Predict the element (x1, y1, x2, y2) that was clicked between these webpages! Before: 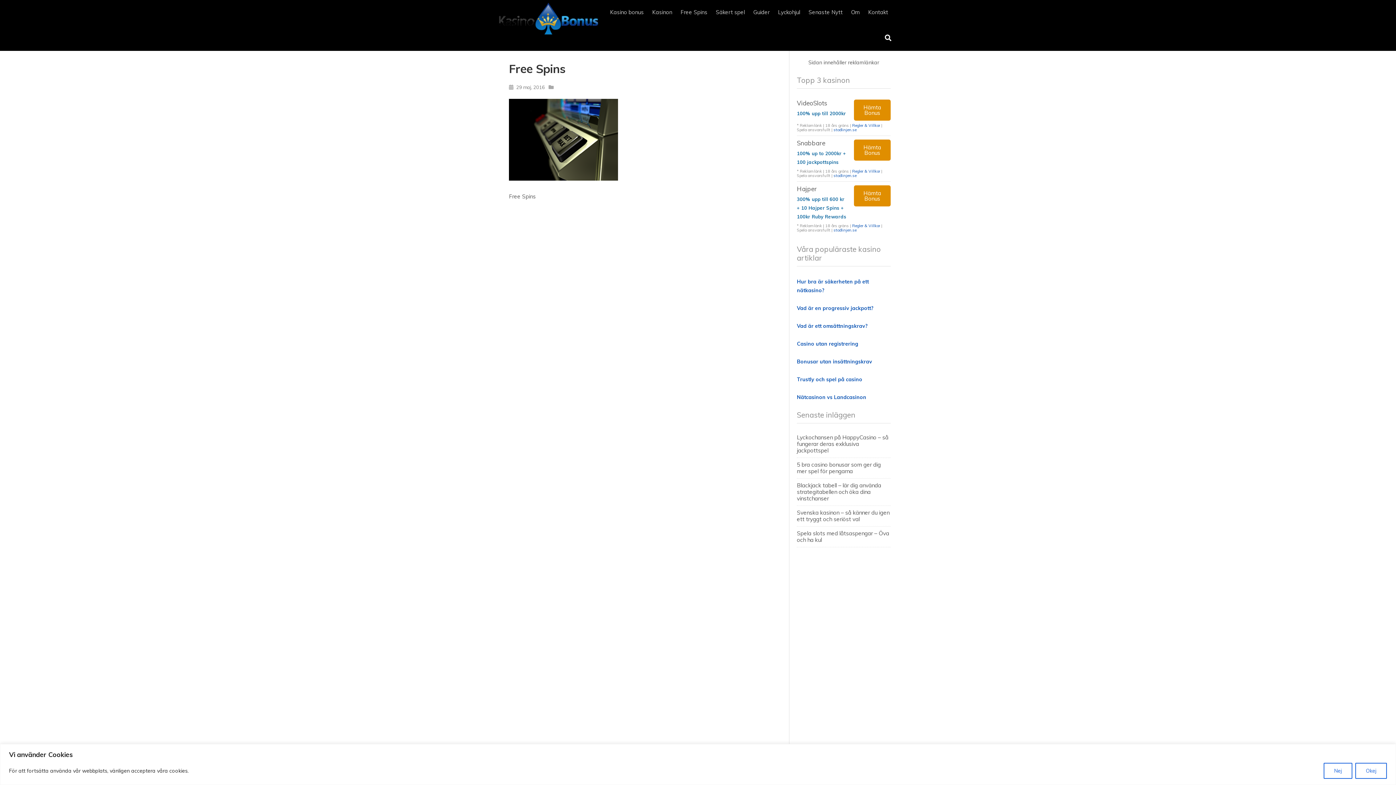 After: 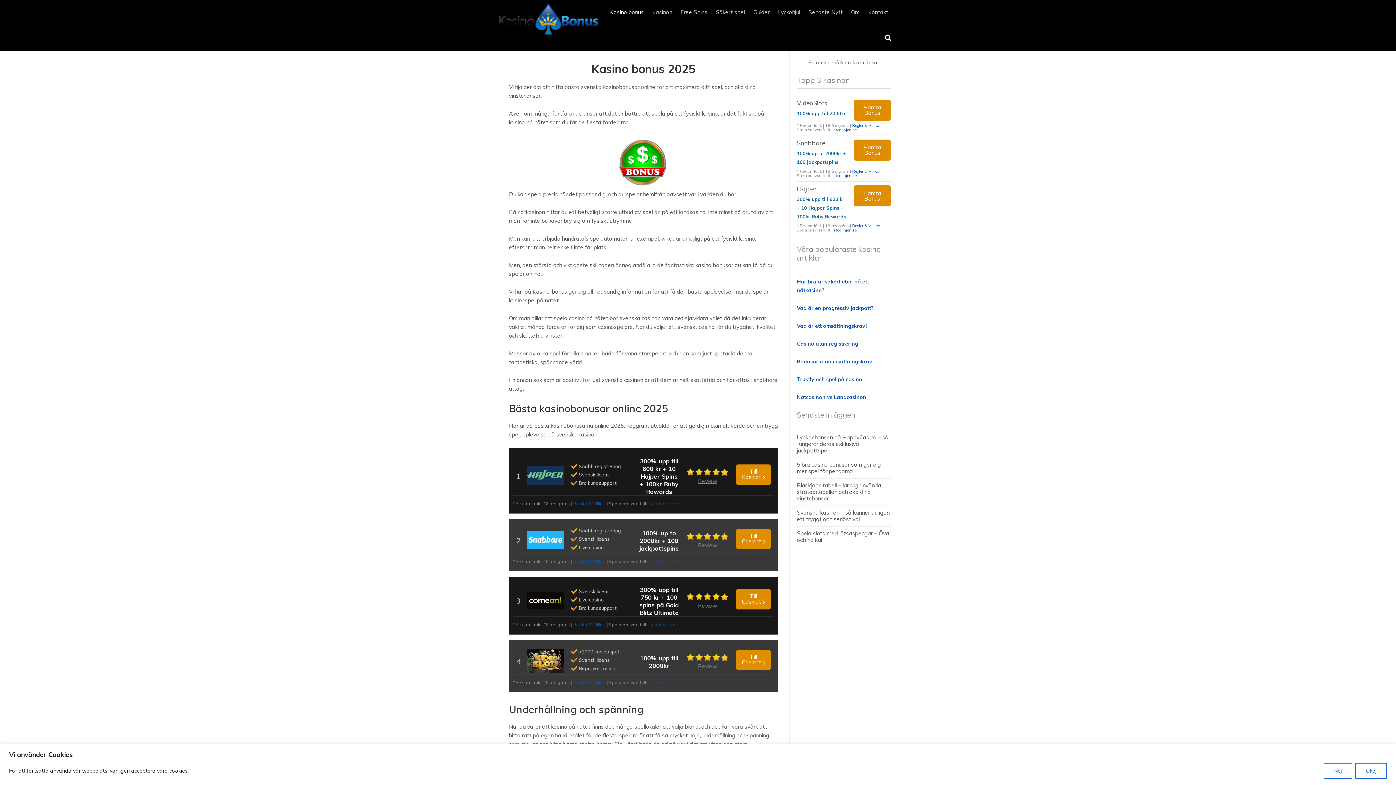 Action: bbox: (498, 32, 599, 37)